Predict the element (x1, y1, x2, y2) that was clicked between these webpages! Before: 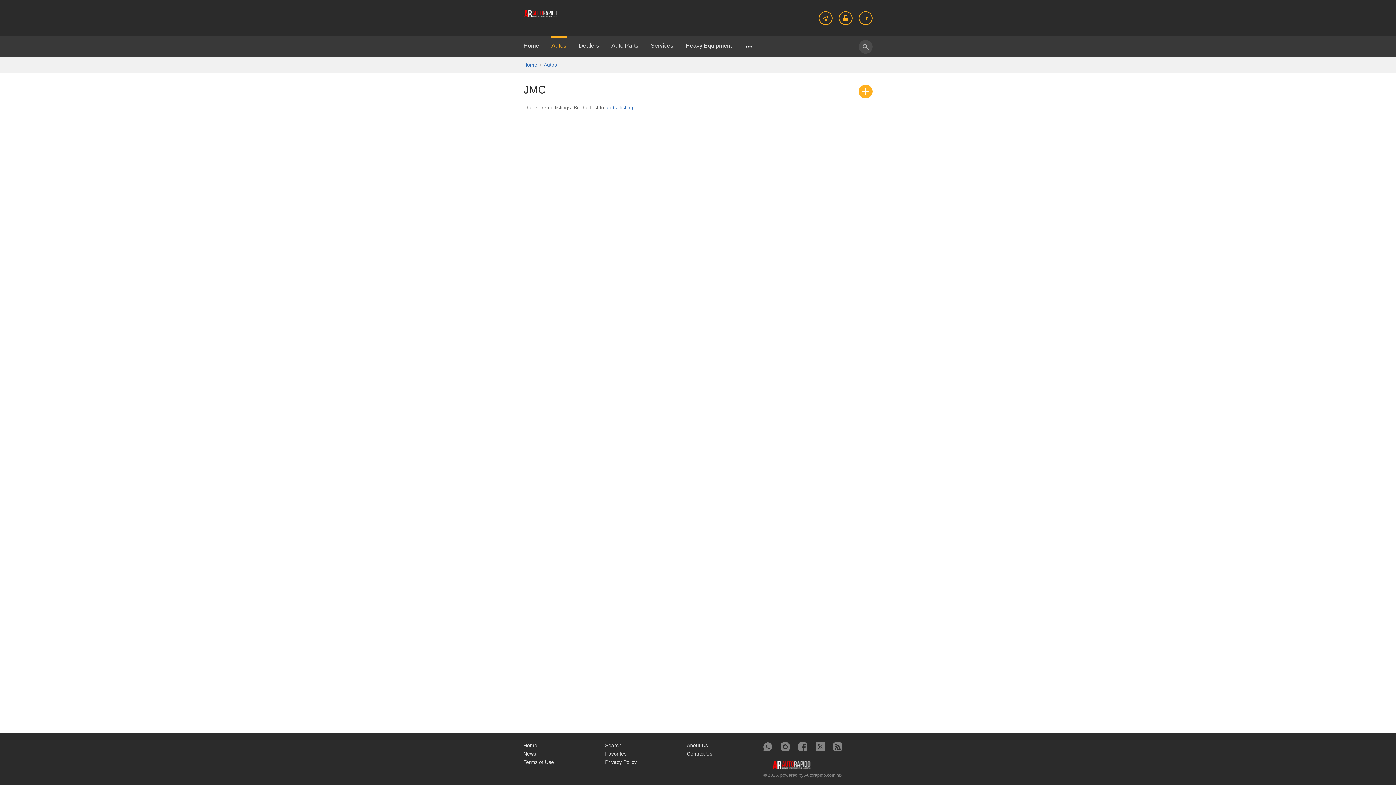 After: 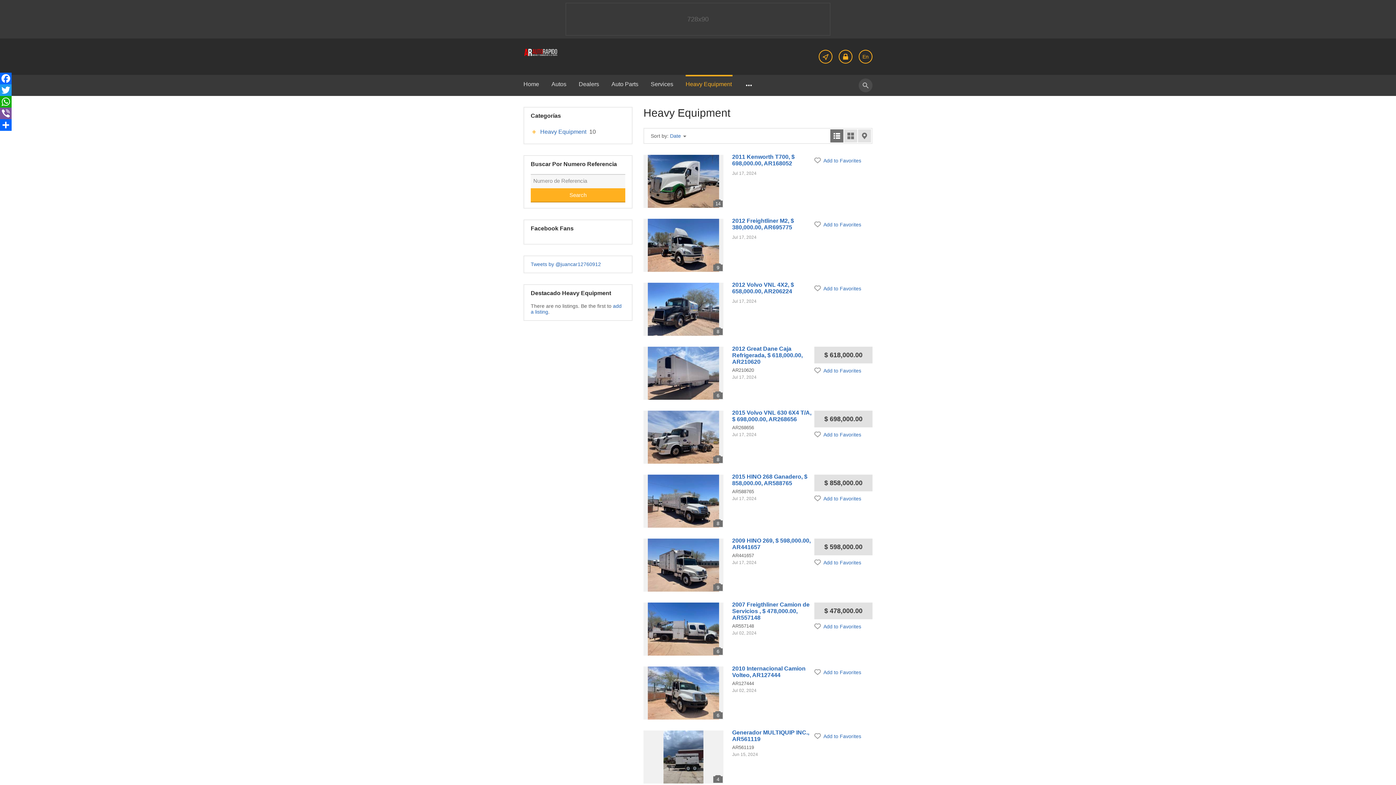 Action: label: Heavy Equipment bbox: (685, 36, 732, 56)